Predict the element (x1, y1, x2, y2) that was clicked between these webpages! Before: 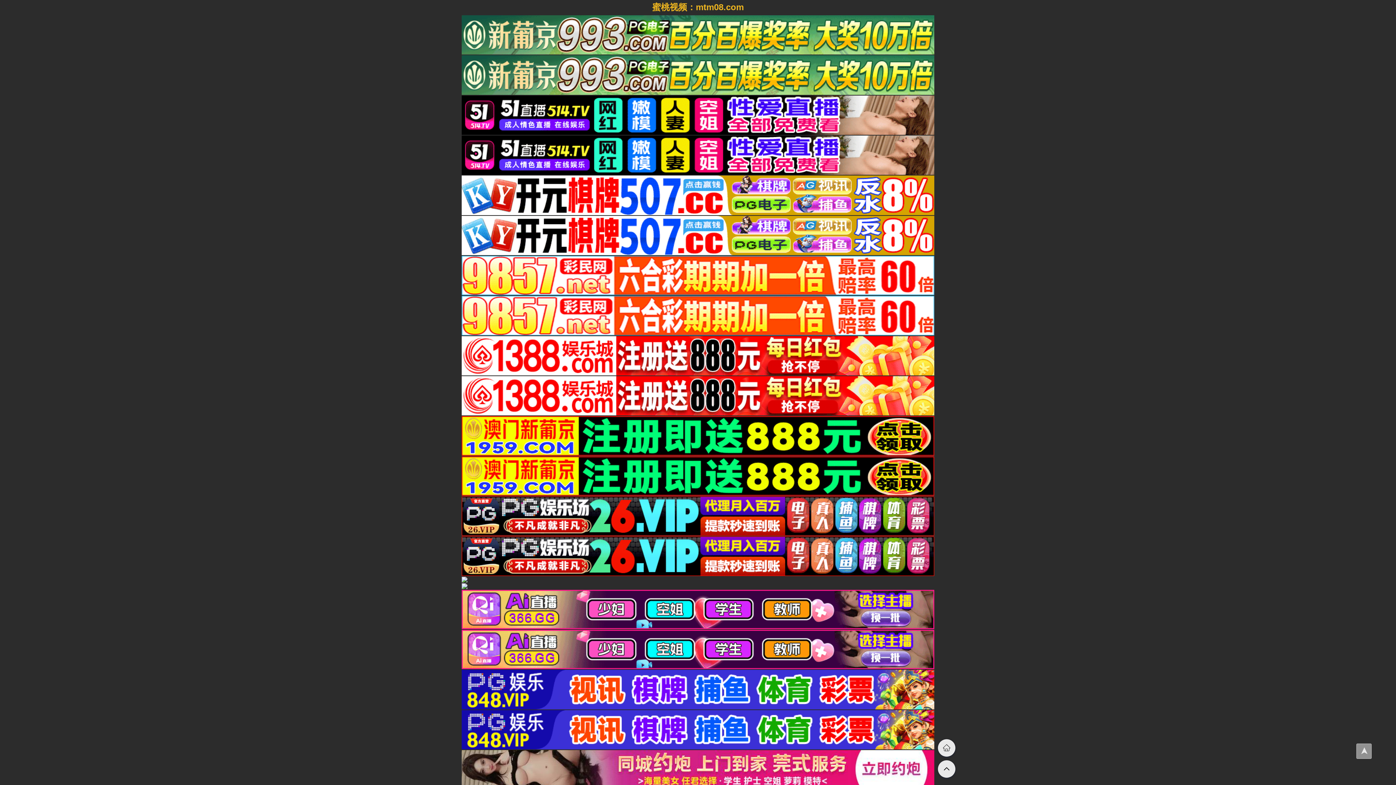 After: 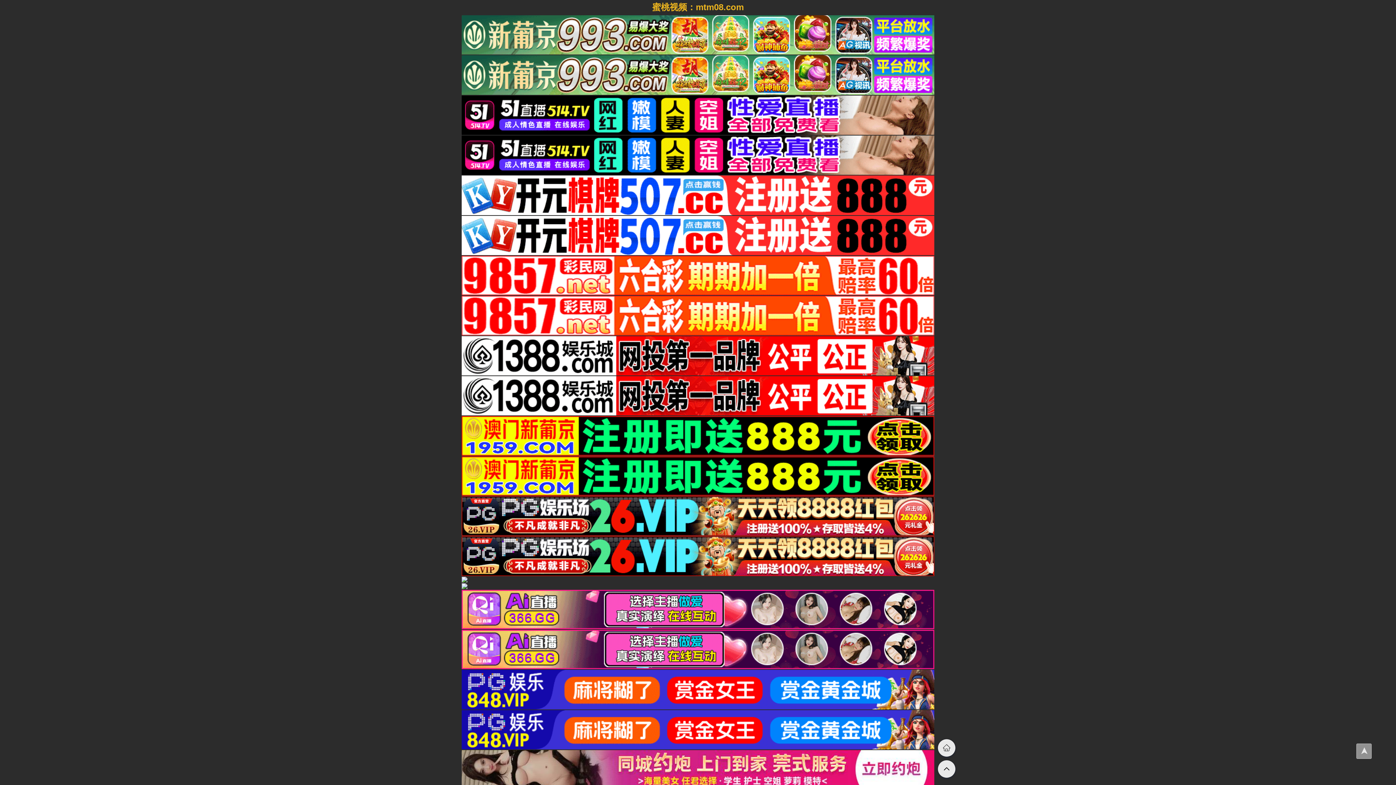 Action: bbox: (461, 531, 934, 537)